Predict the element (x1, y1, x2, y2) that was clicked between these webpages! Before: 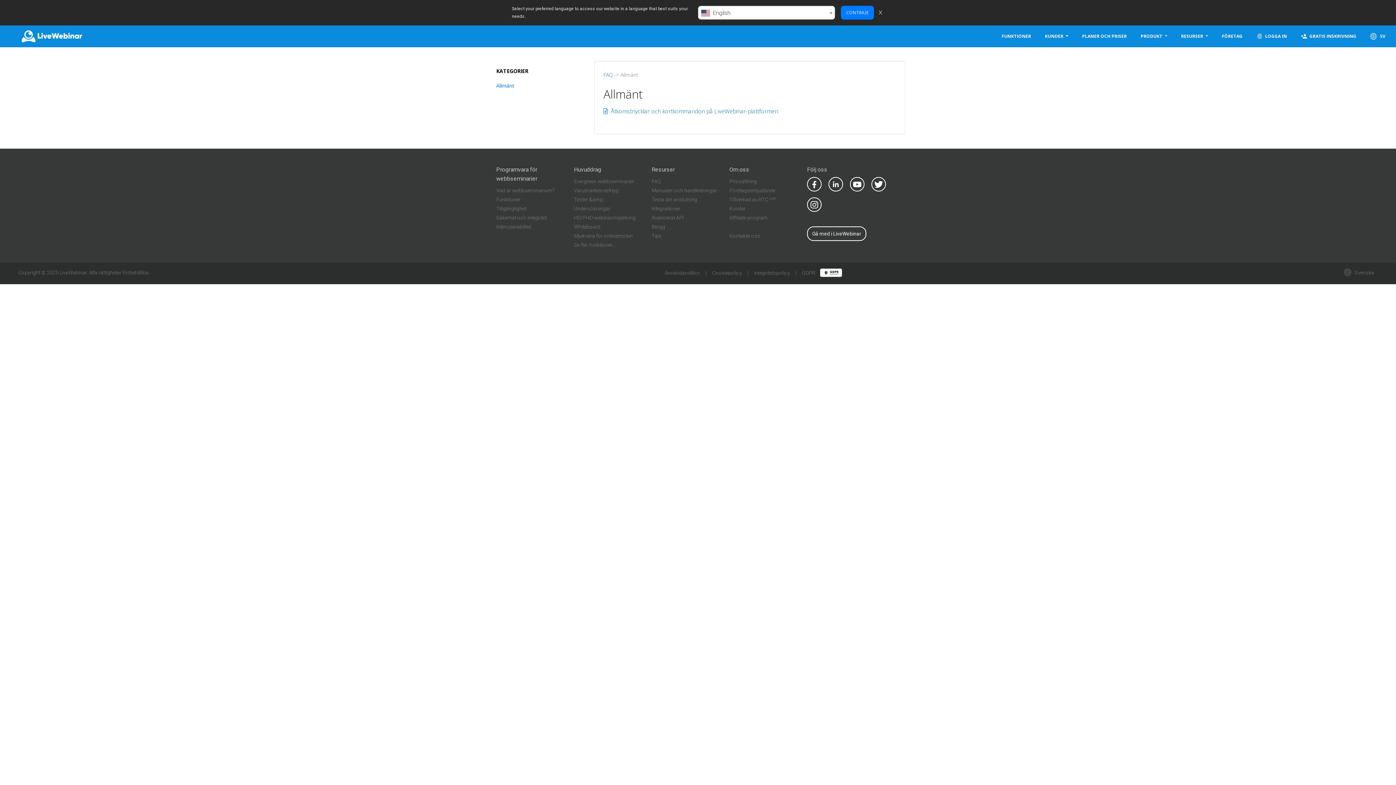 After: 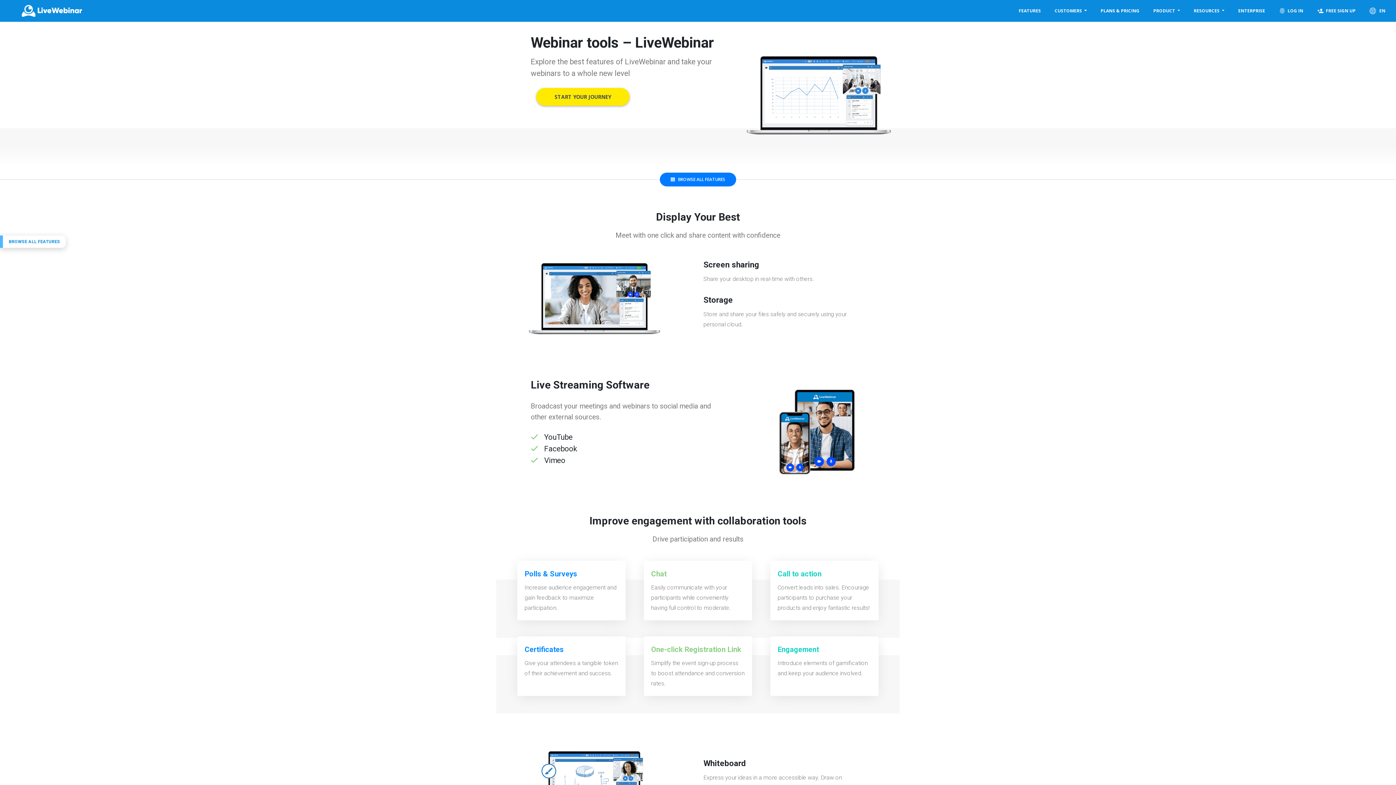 Action: label: Whiteboard bbox: (574, 224, 600, 229)